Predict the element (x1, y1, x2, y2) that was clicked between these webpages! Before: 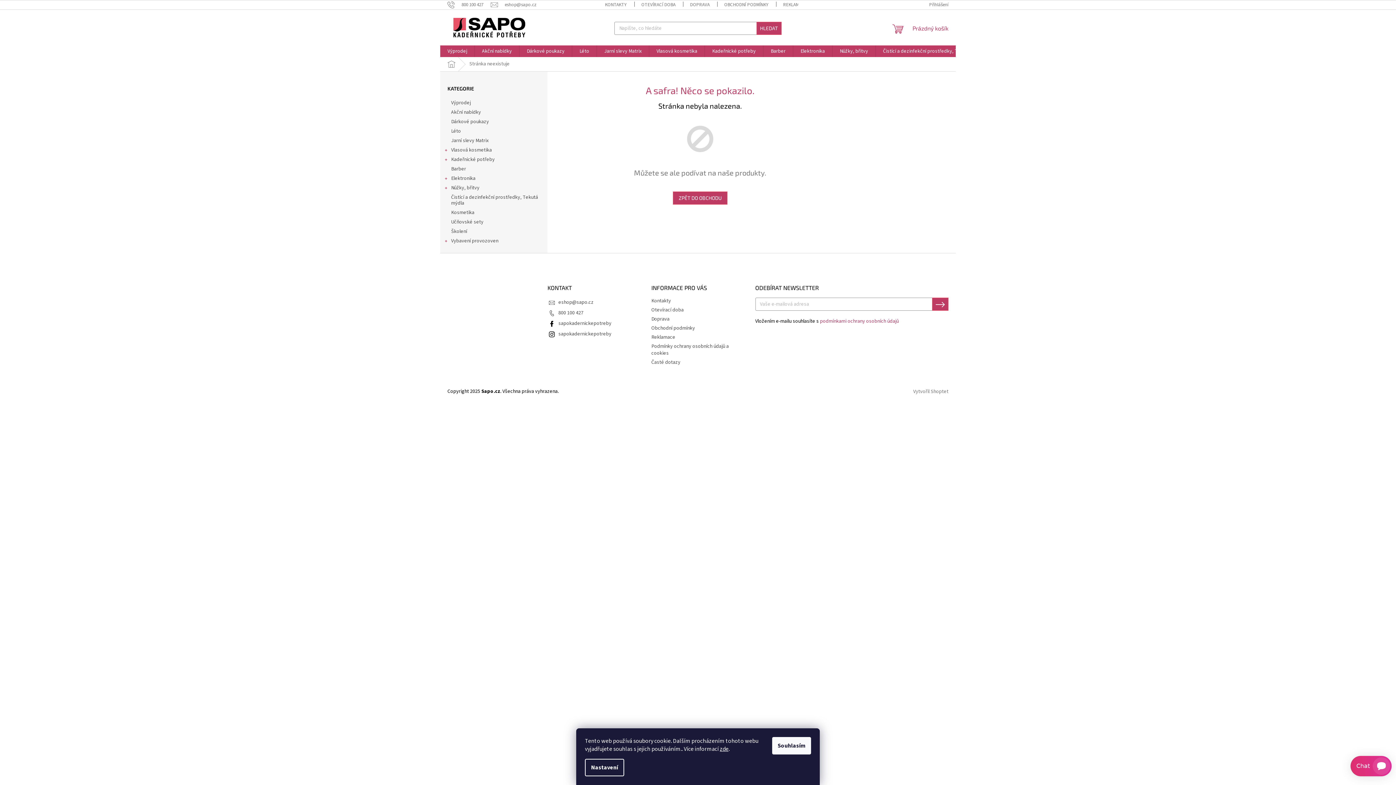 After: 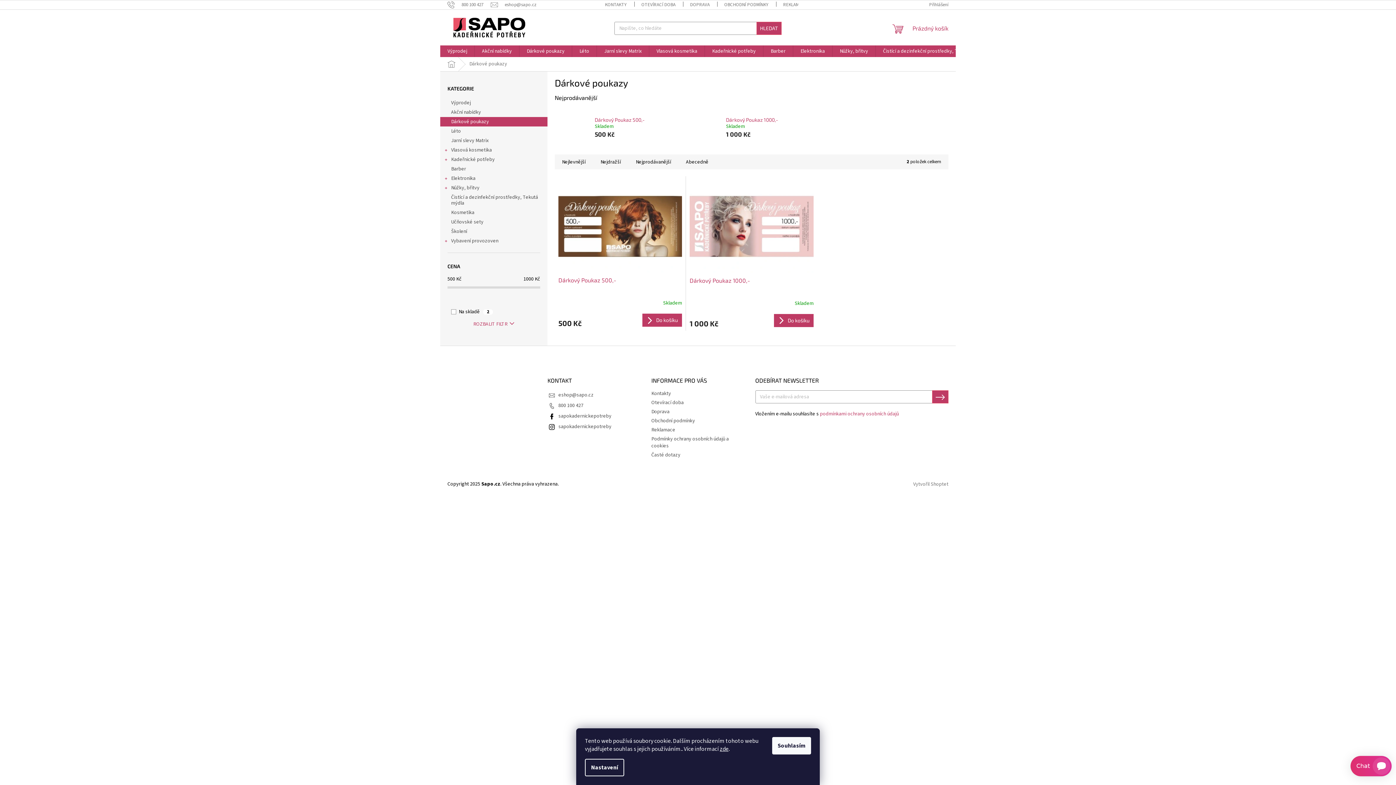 Action: bbox: (440, 117, 547, 126) label: Dárkové poukazy 